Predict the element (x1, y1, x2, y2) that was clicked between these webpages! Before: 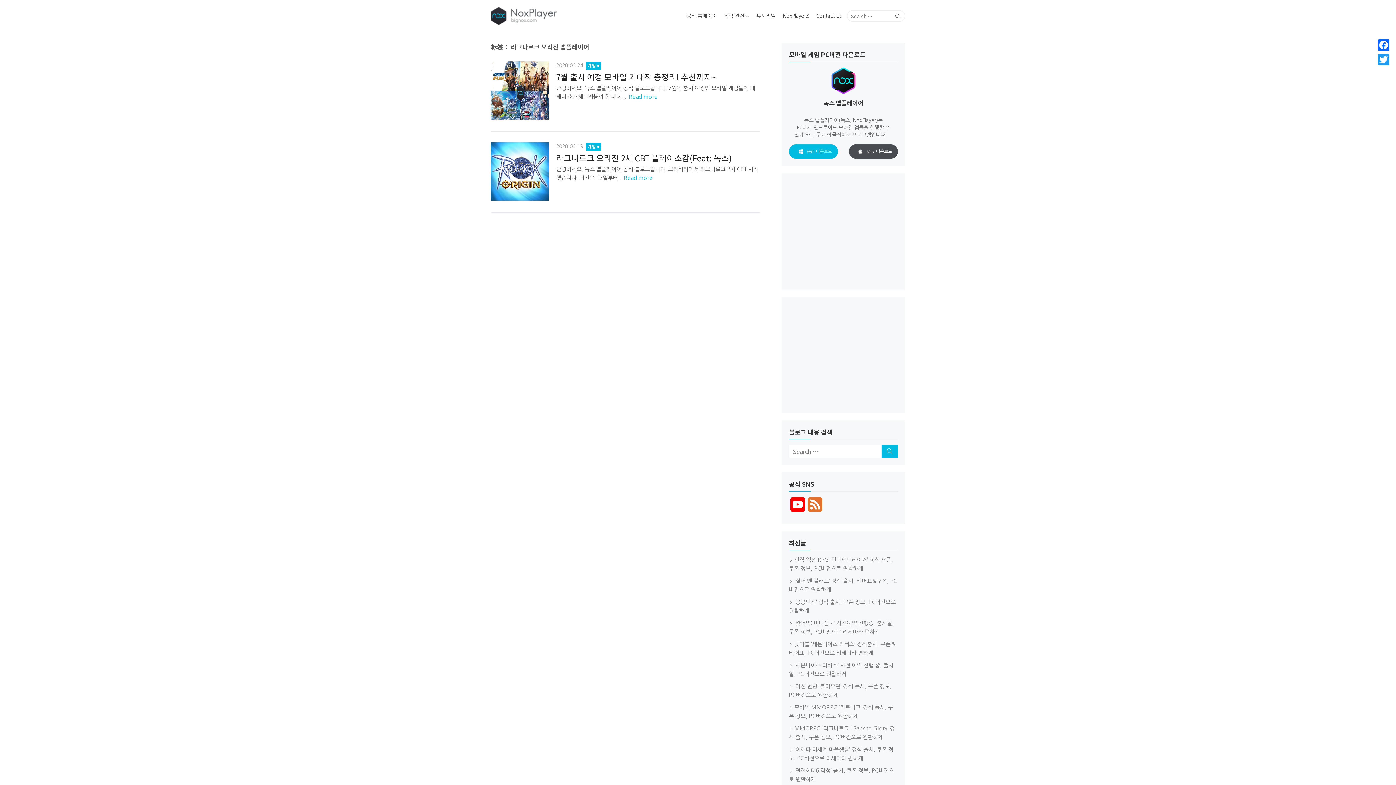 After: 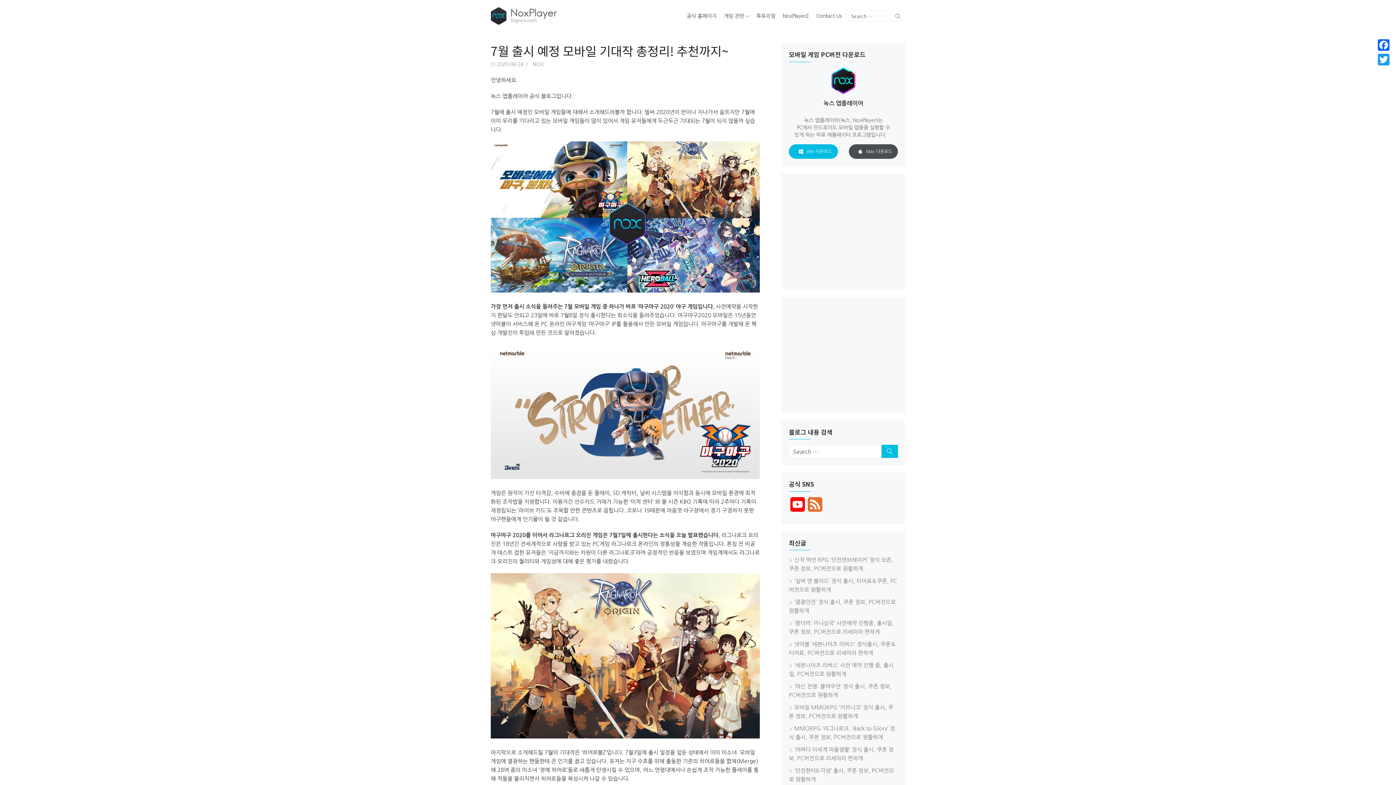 Action: label: 2020-06-24 bbox: (556, 62, 583, 68)